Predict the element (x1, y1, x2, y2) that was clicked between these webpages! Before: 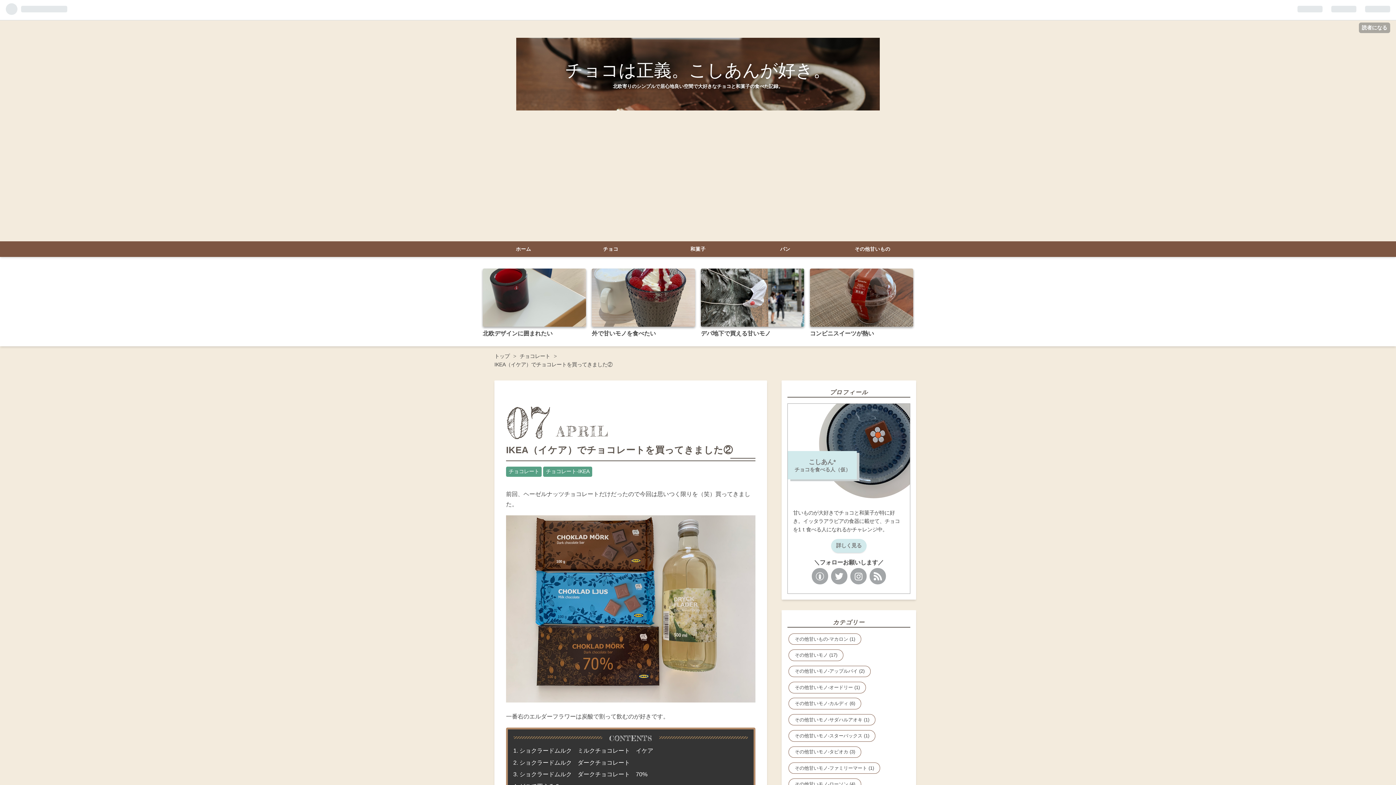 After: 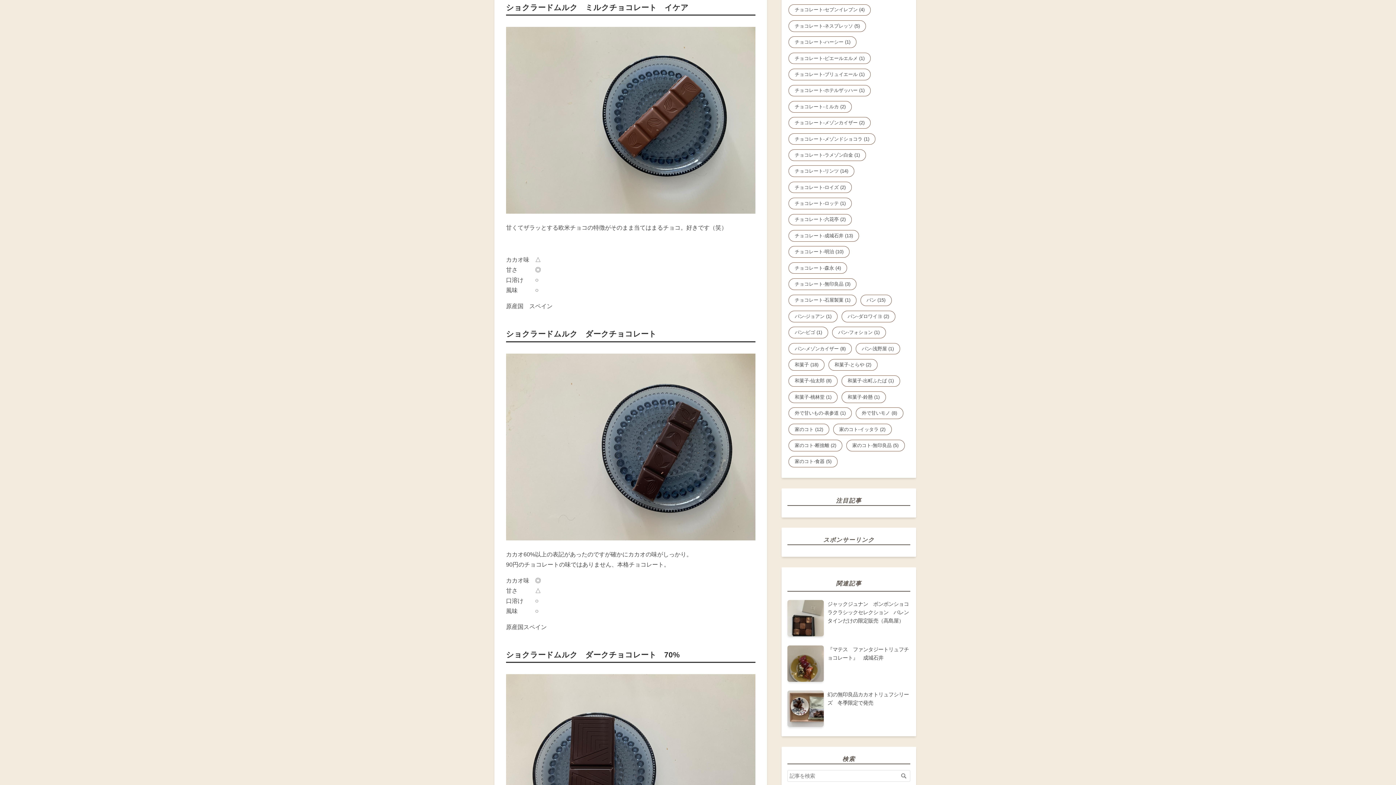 Action: label: ショクラードムルク　ミルクチョコレート　イケア bbox: (519, 747, 653, 754)